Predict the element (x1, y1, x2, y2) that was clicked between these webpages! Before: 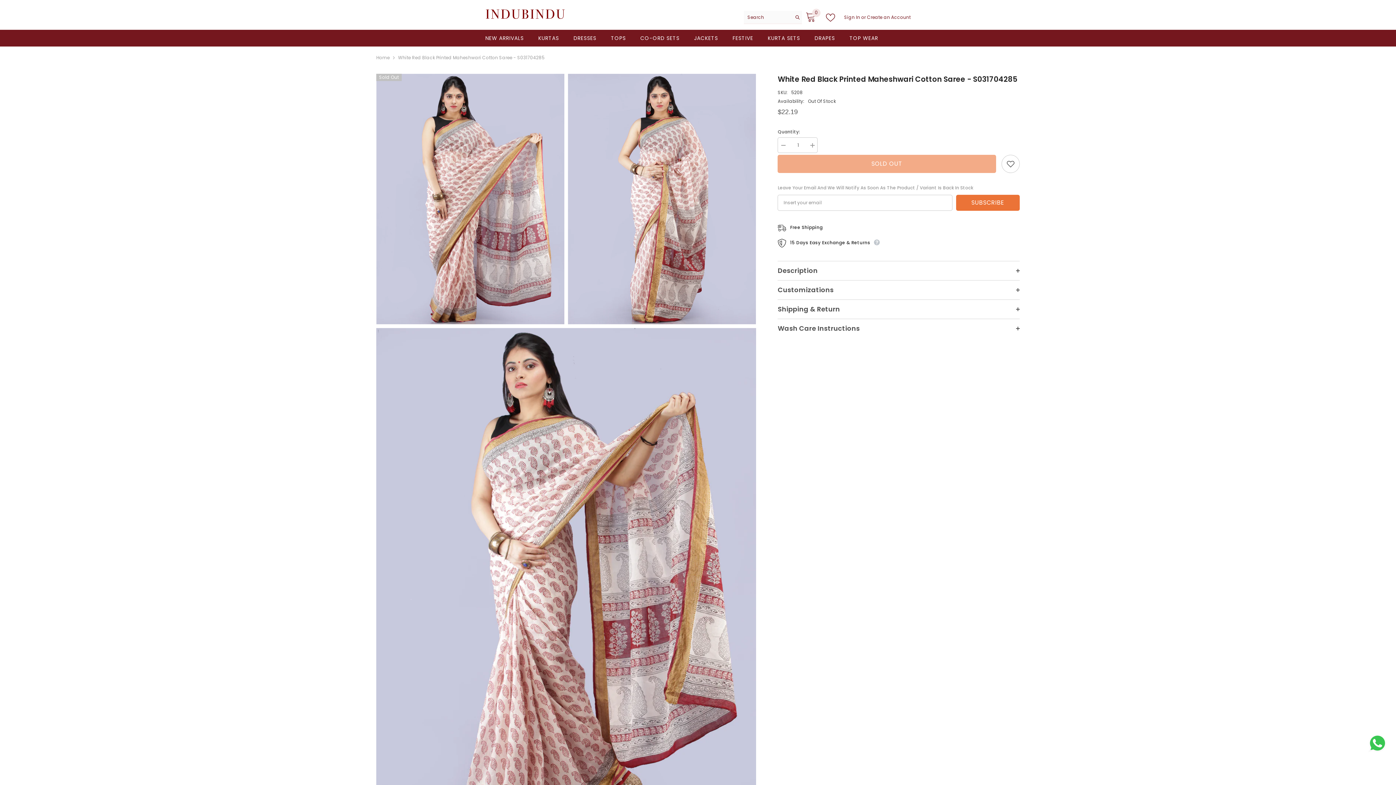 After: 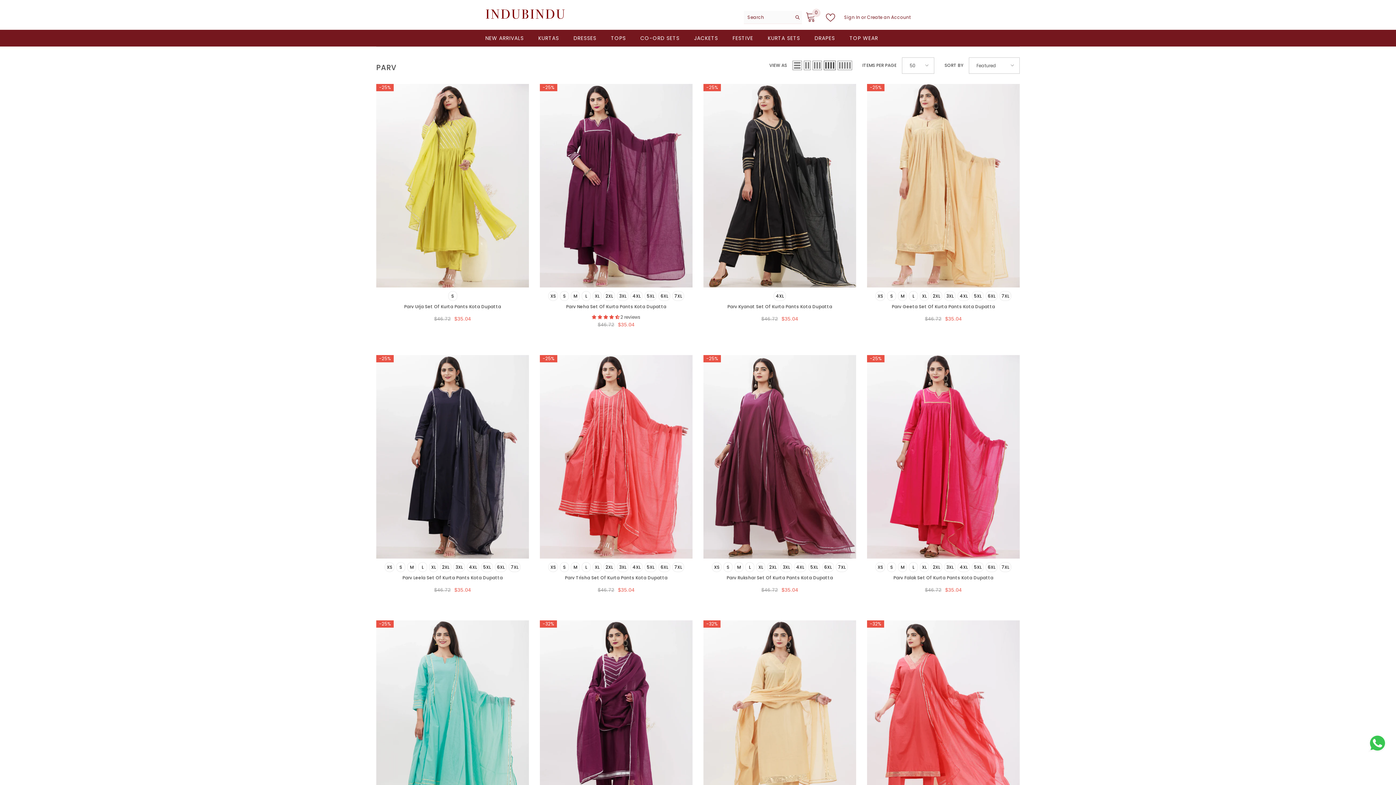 Action: label: FESTIVE bbox: (725, 34, 760, 46)